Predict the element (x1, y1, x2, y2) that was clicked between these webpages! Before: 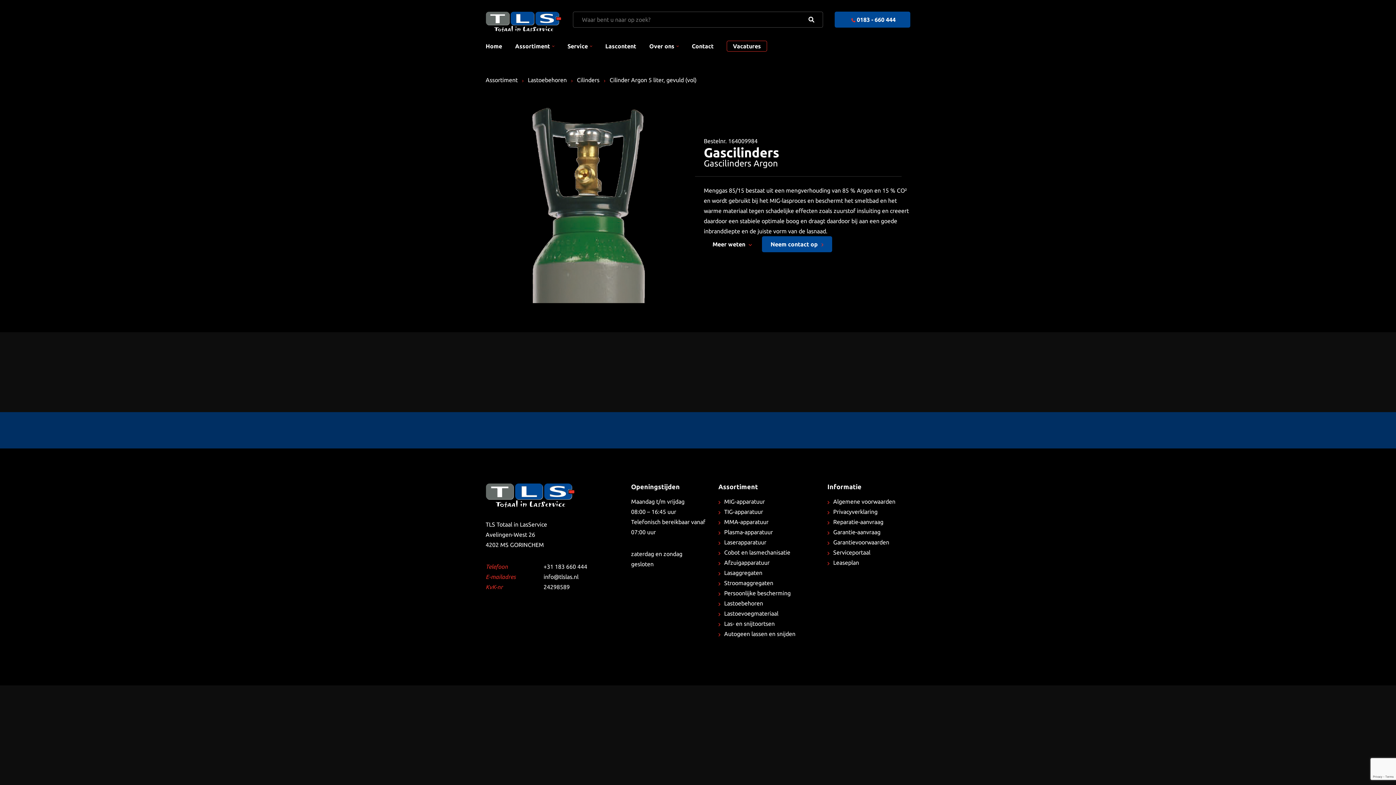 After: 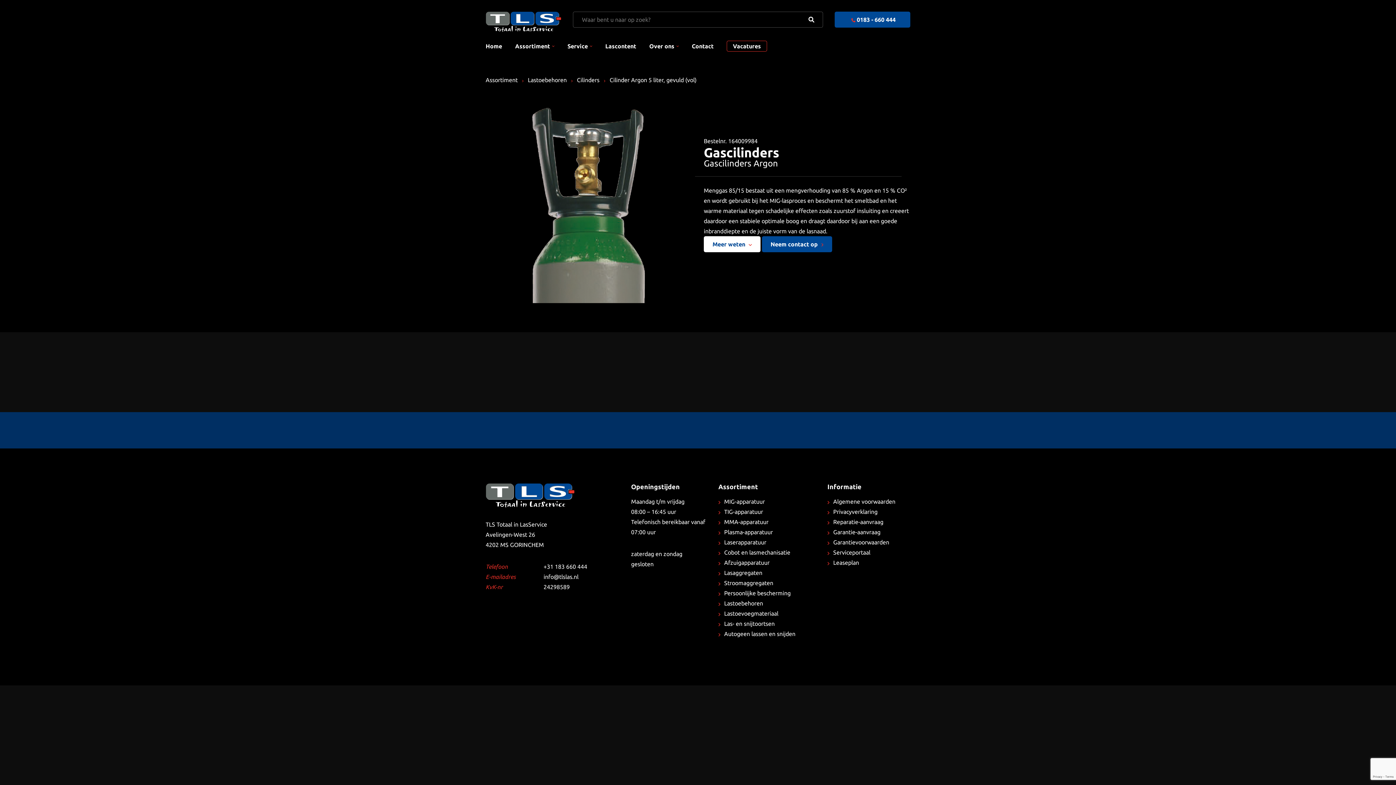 Action: label: Meer weten  bbox: (704, 236, 760, 252)